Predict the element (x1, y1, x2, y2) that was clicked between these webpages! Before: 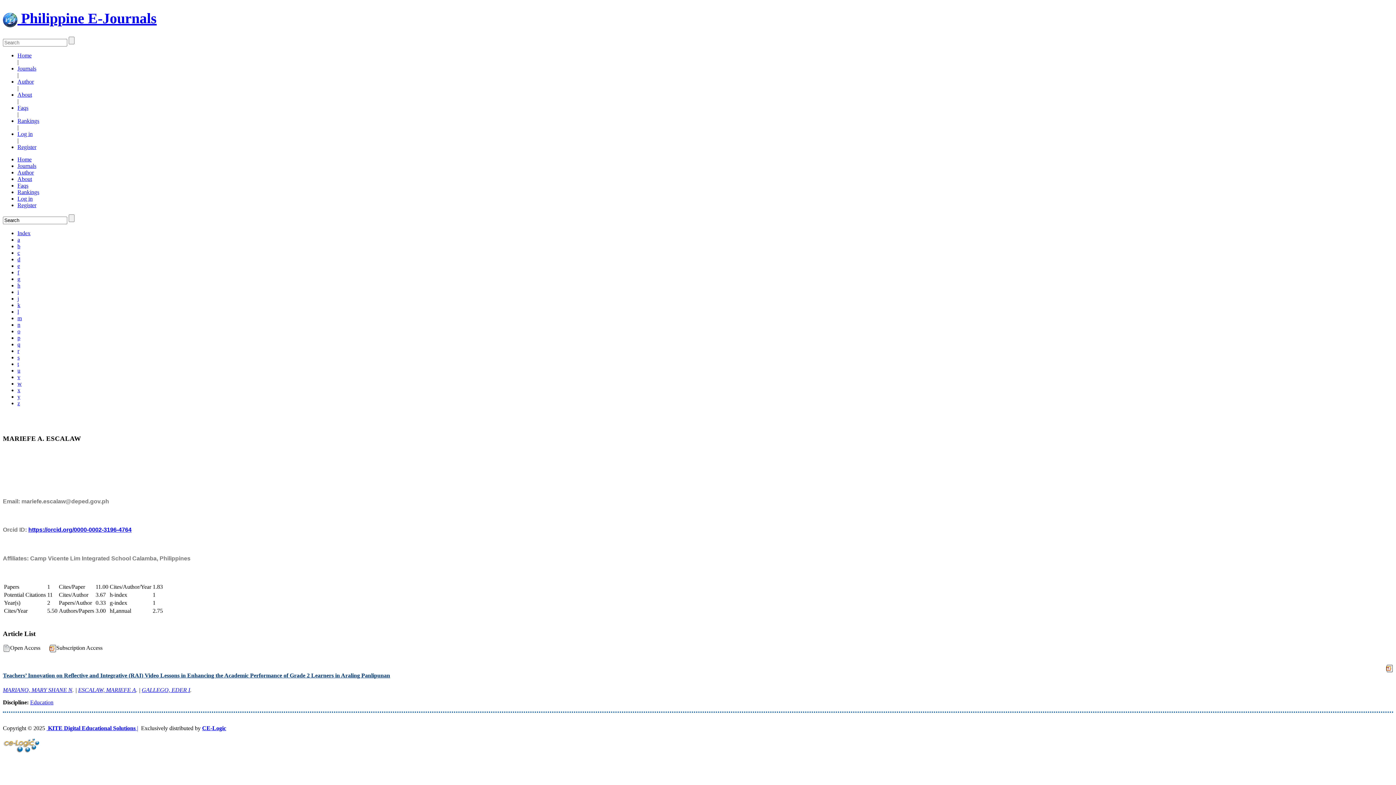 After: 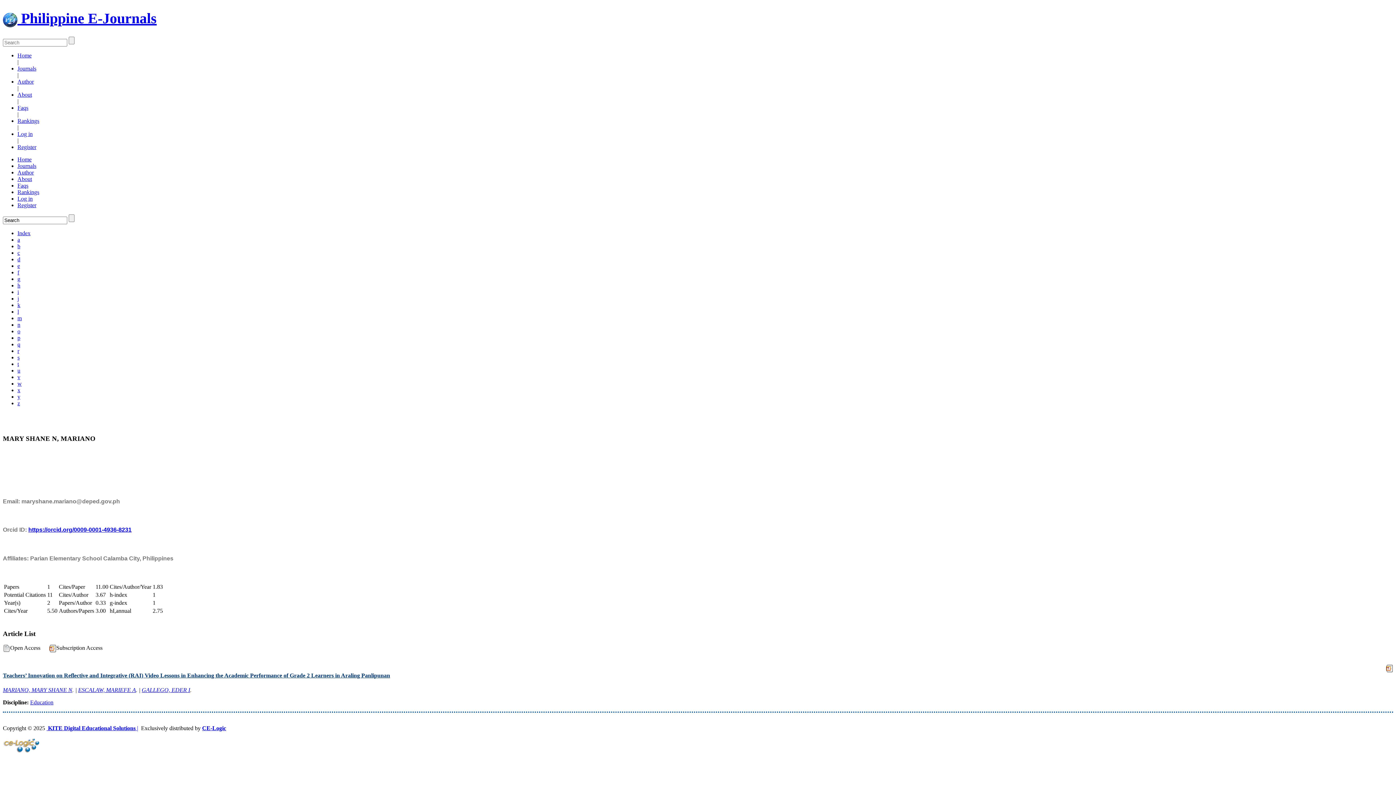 Action: label: MARIANO, MARY SHANE N bbox: (2, 687, 72, 693)